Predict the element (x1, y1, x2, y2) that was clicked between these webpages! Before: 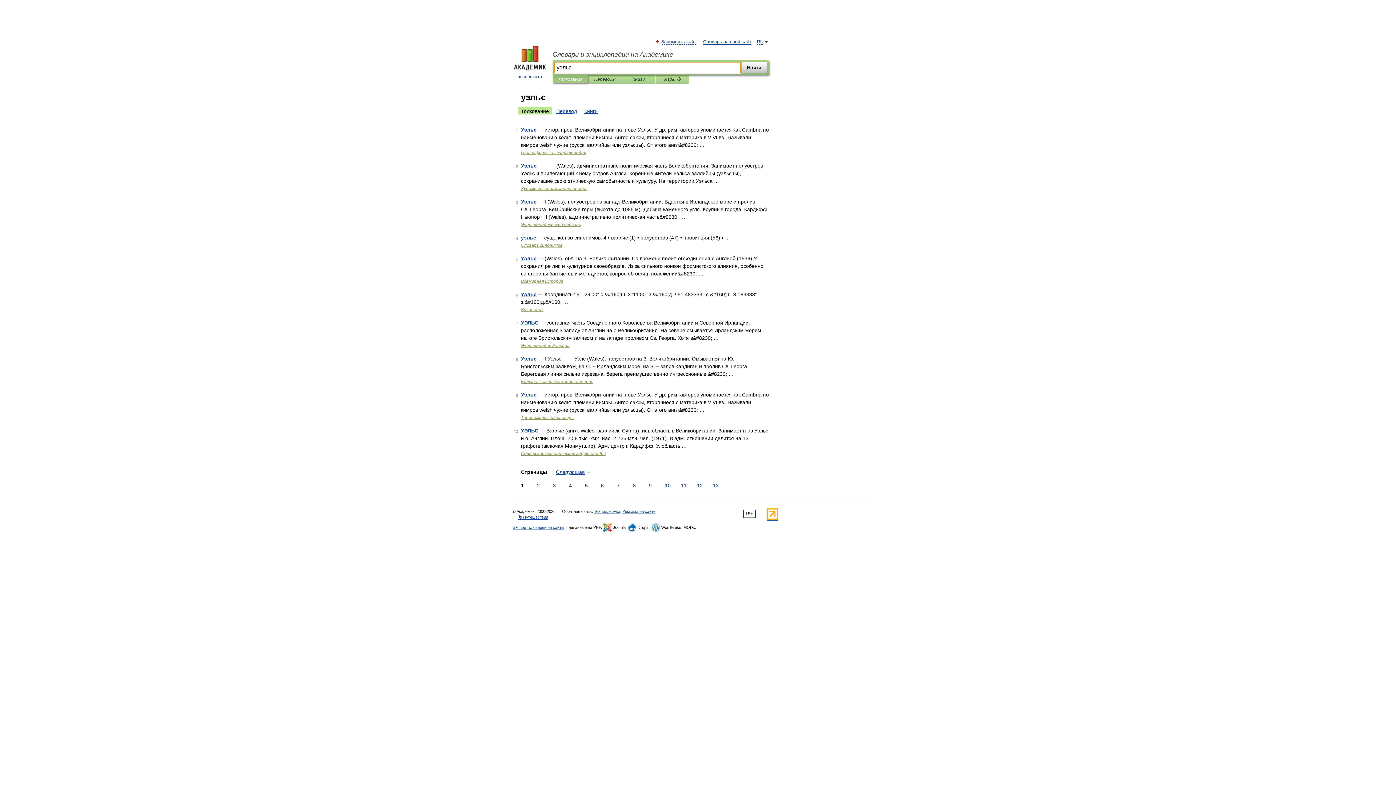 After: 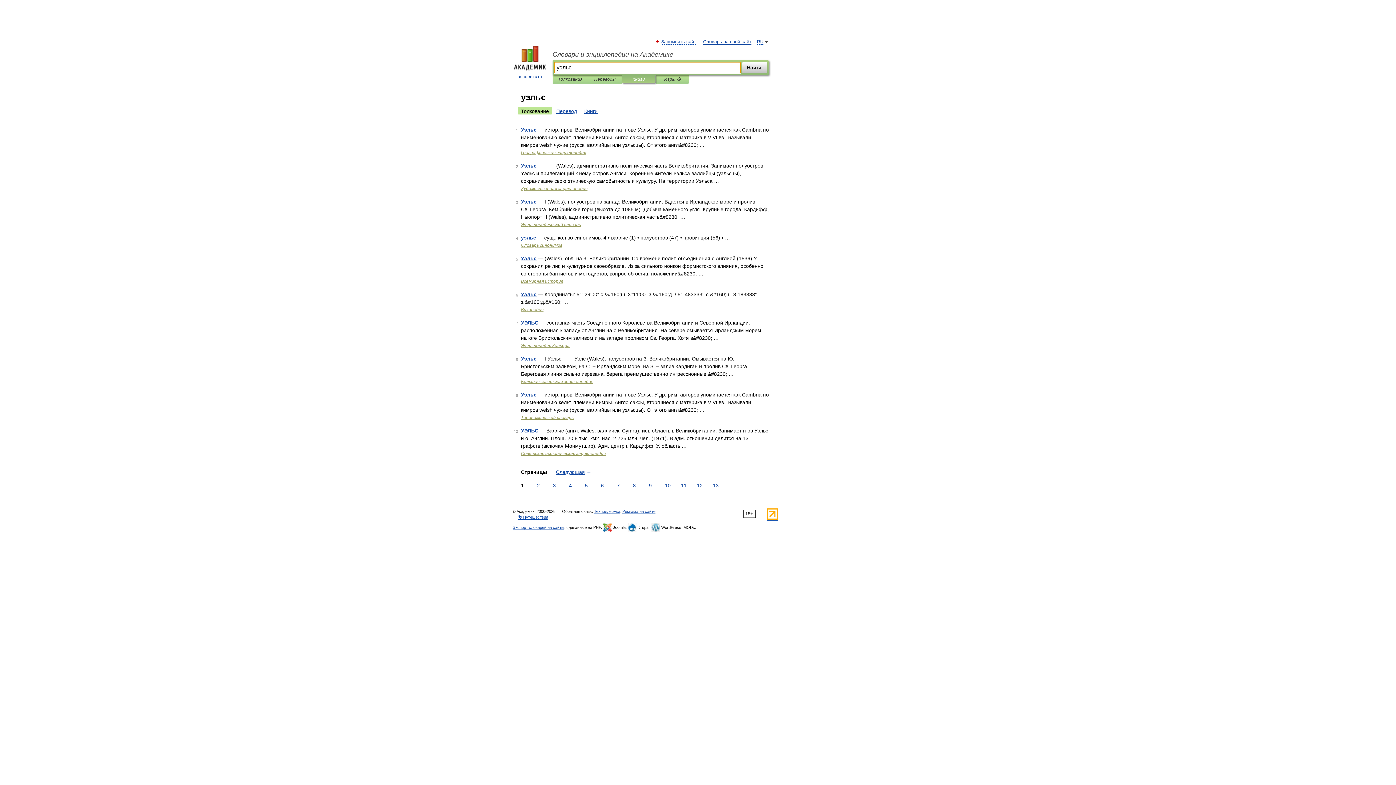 Action: bbox: (627, 75, 650, 83) label: Книги